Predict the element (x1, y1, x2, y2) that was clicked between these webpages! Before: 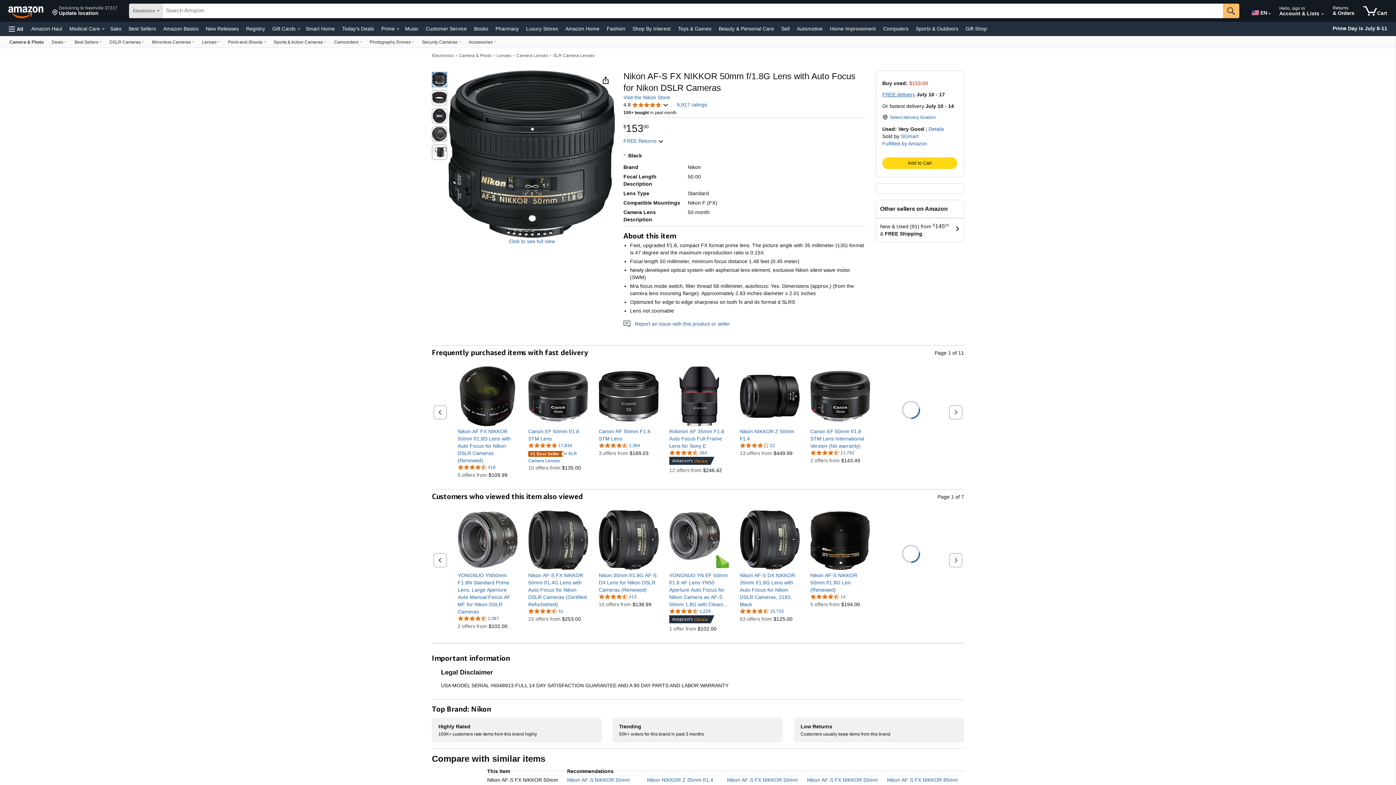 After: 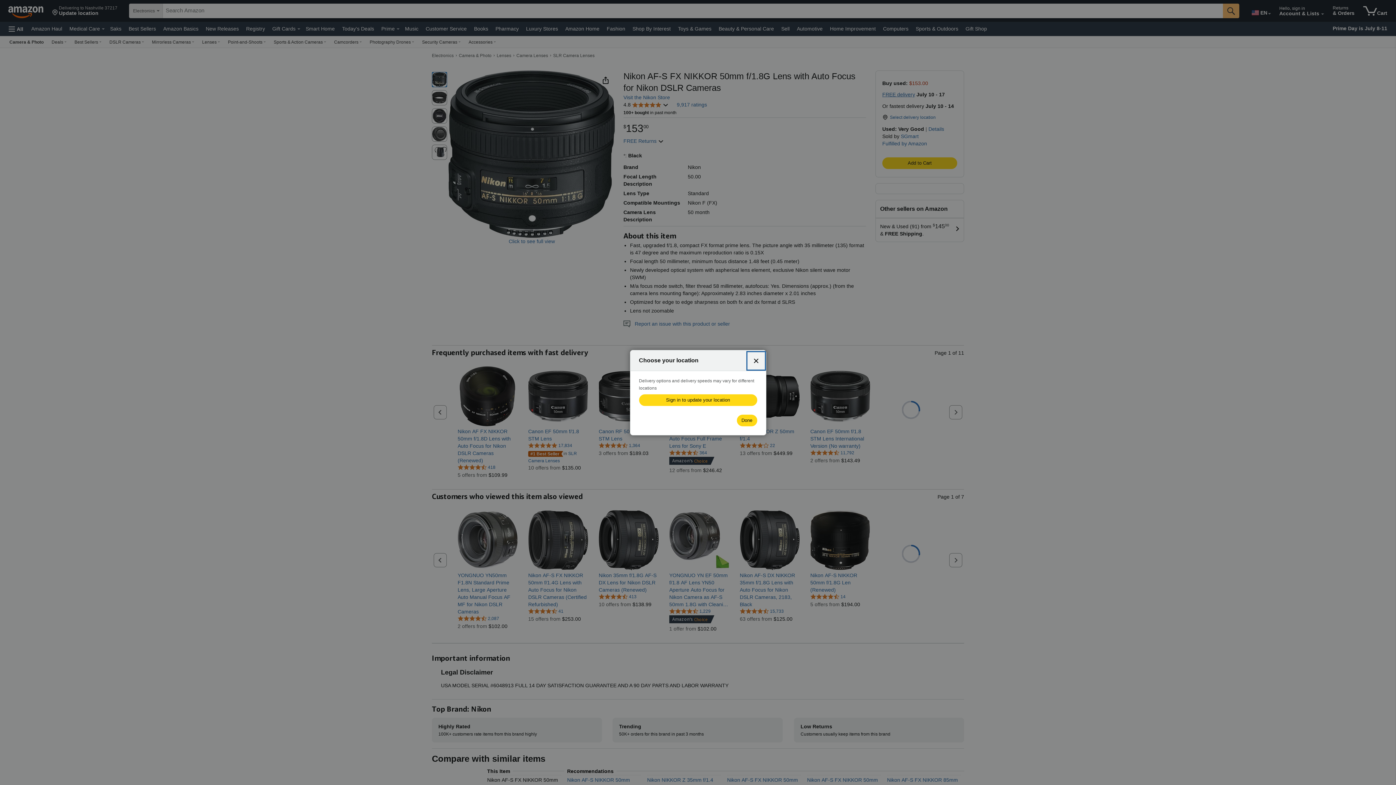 Action: bbox: (49, 1, 120, 20) label: Delivering to Nashville 37217
Update location